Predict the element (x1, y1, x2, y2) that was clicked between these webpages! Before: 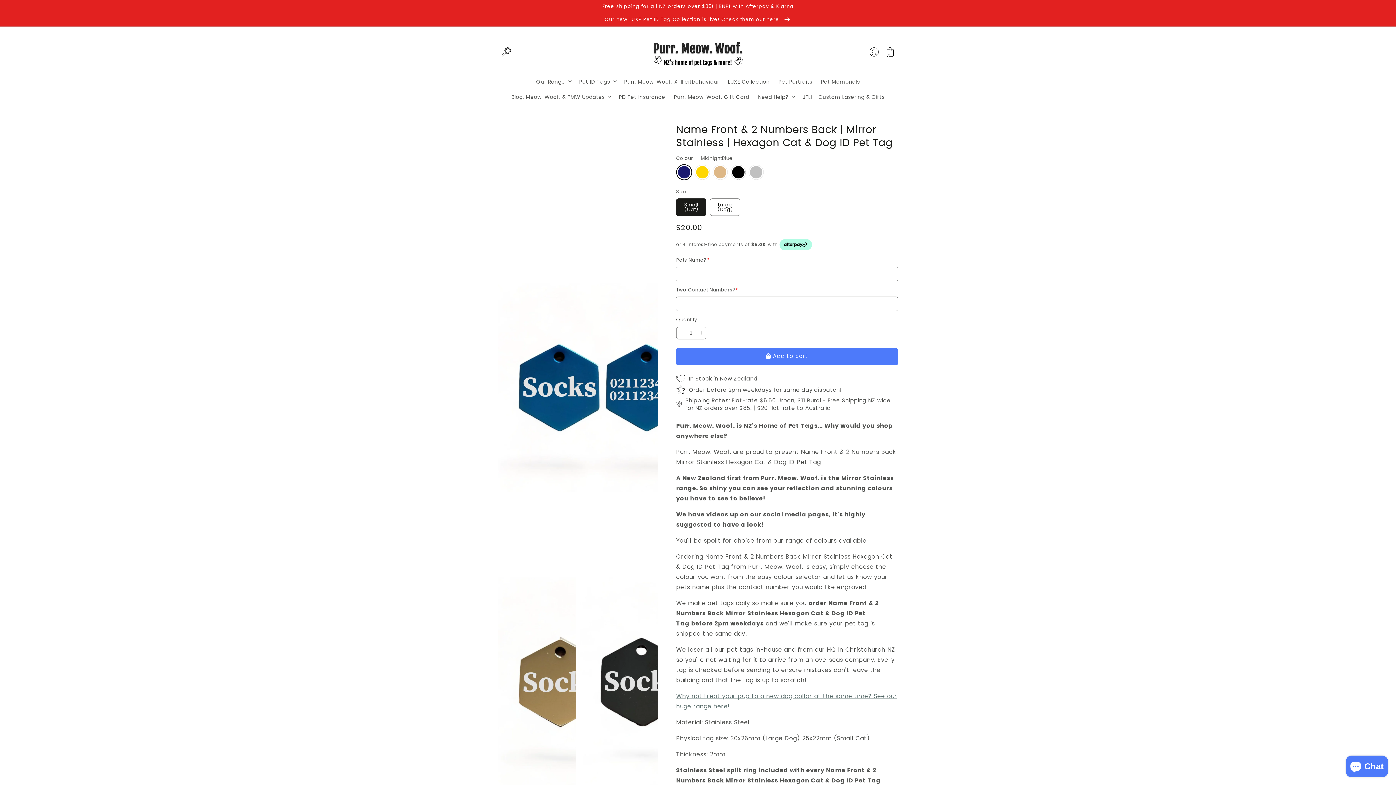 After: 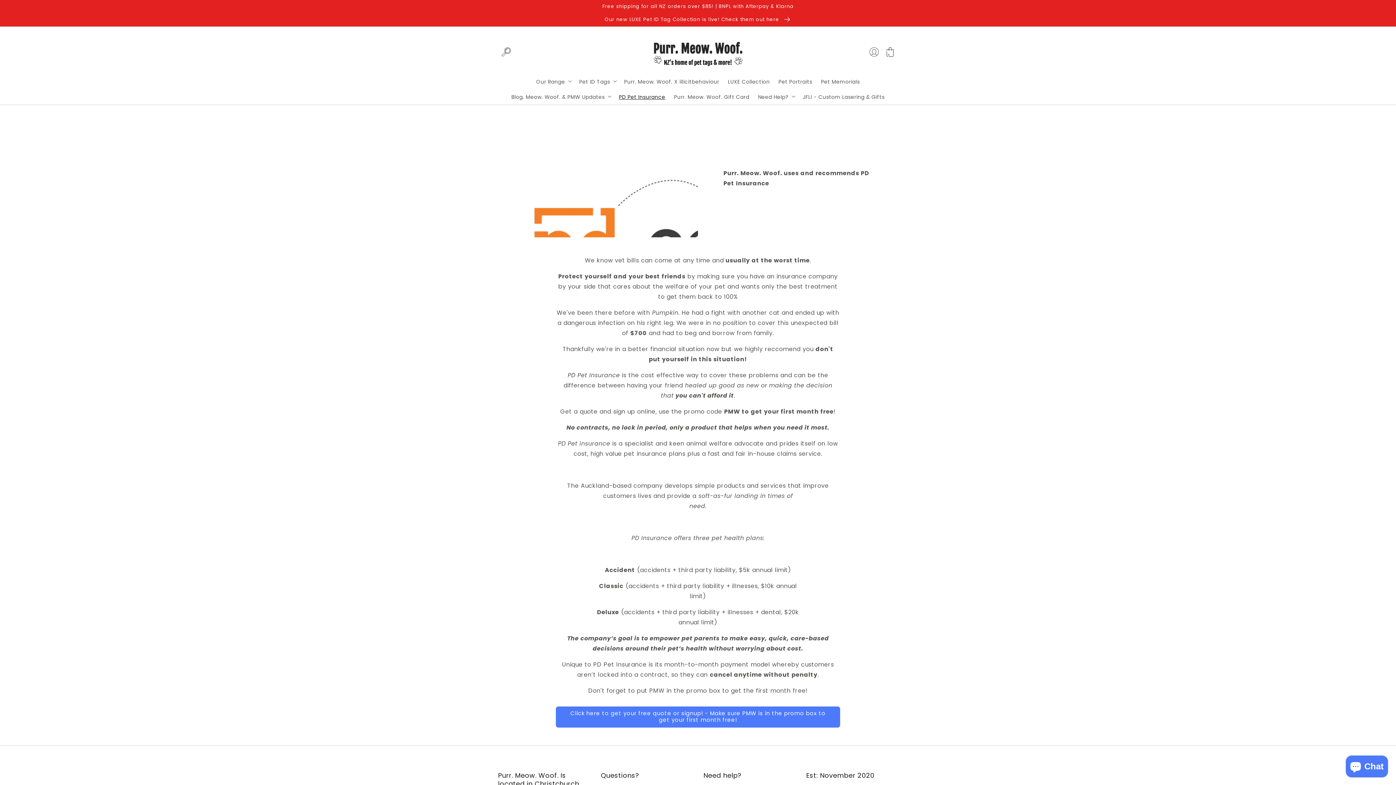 Action: bbox: (614, 89, 669, 104) label: PD Pet Insurance